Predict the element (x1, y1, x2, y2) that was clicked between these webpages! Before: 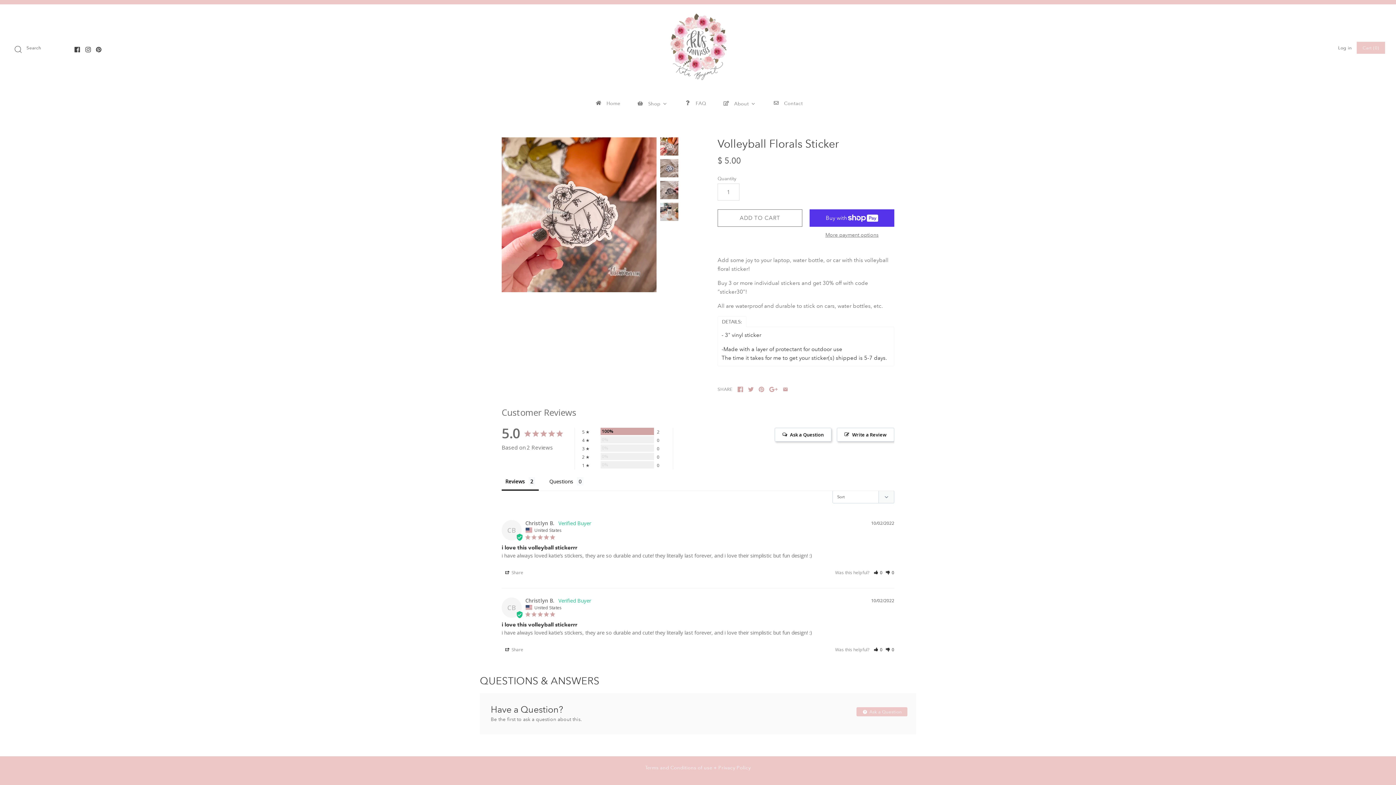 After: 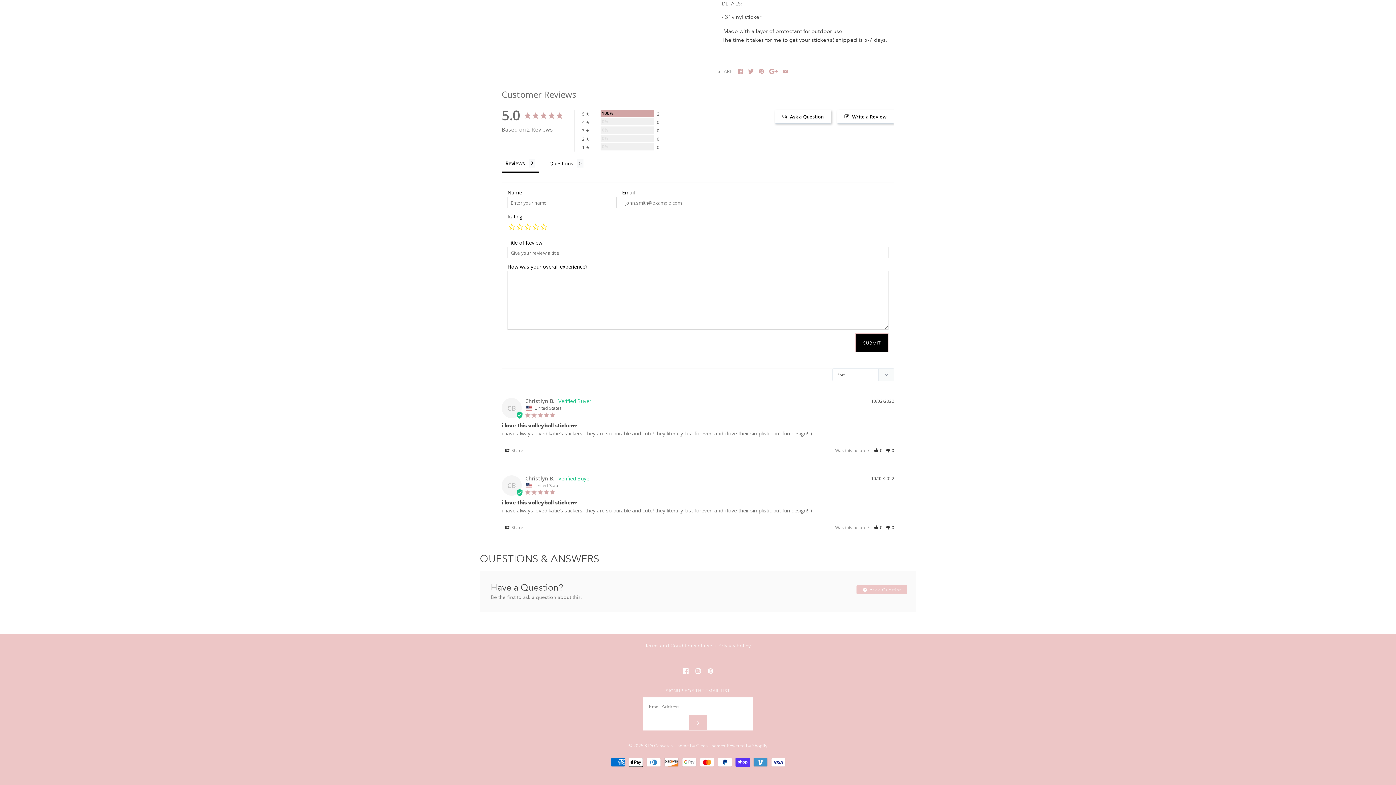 Action: bbox: (837, 428, 894, 441) label: Write a Review